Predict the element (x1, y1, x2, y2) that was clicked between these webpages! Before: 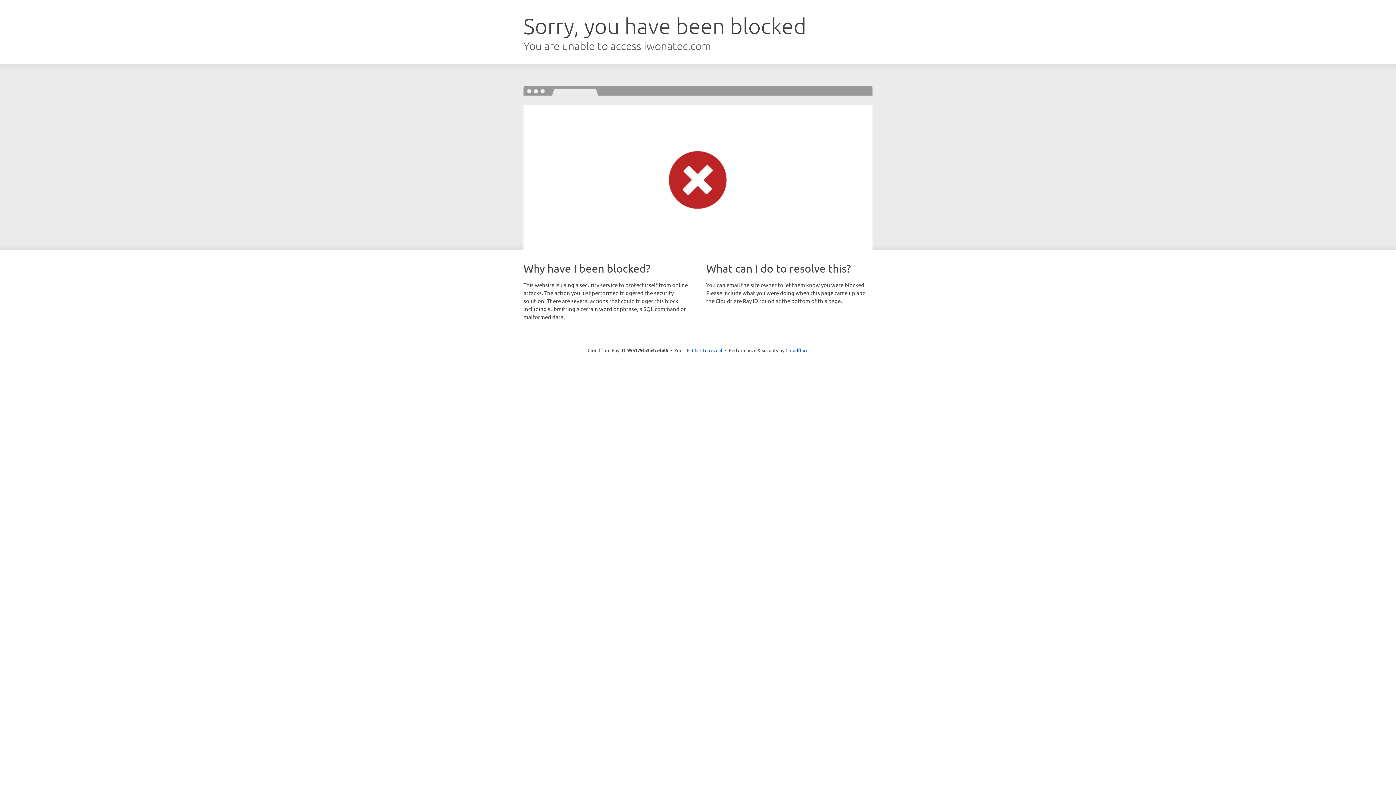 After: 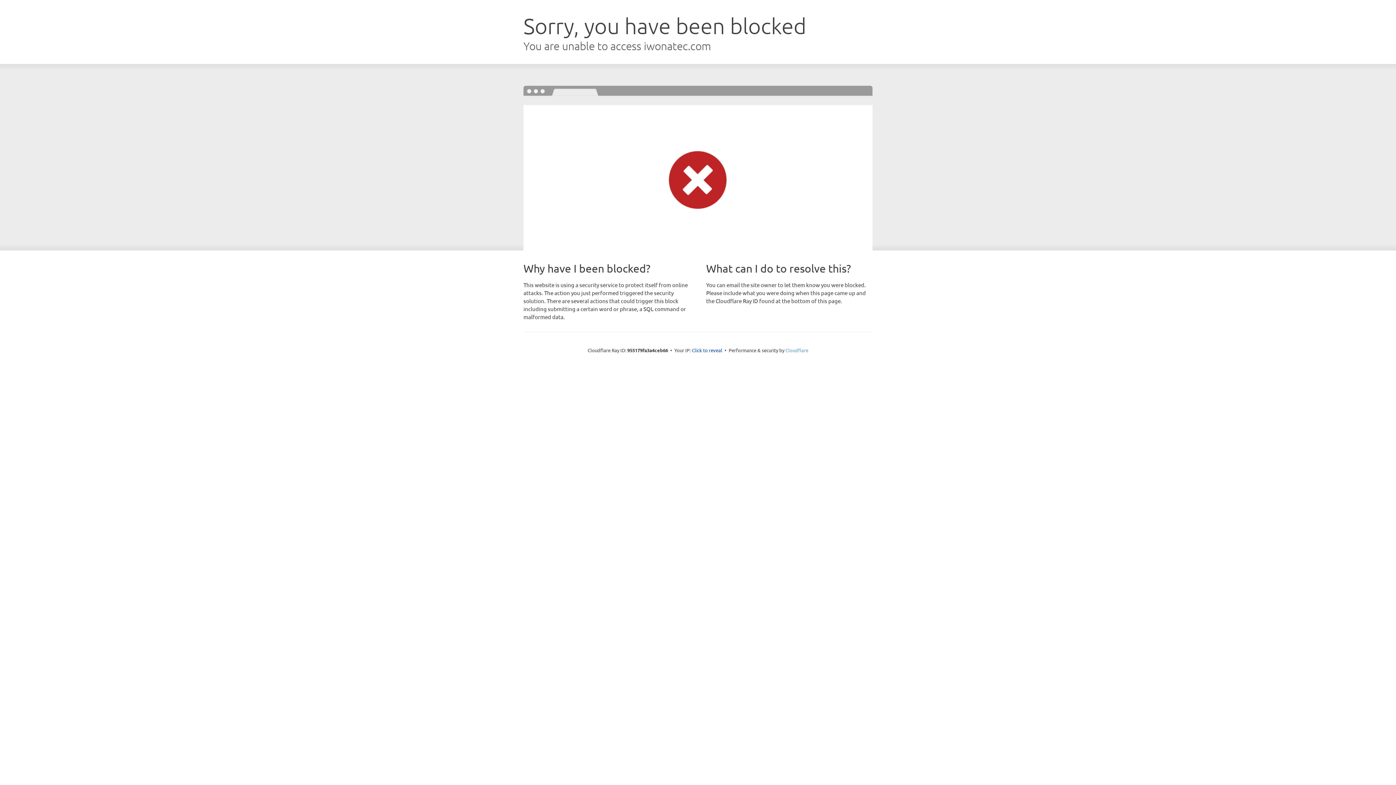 Action: bbox: (785, 347, 808, 353) label: Cloudflare